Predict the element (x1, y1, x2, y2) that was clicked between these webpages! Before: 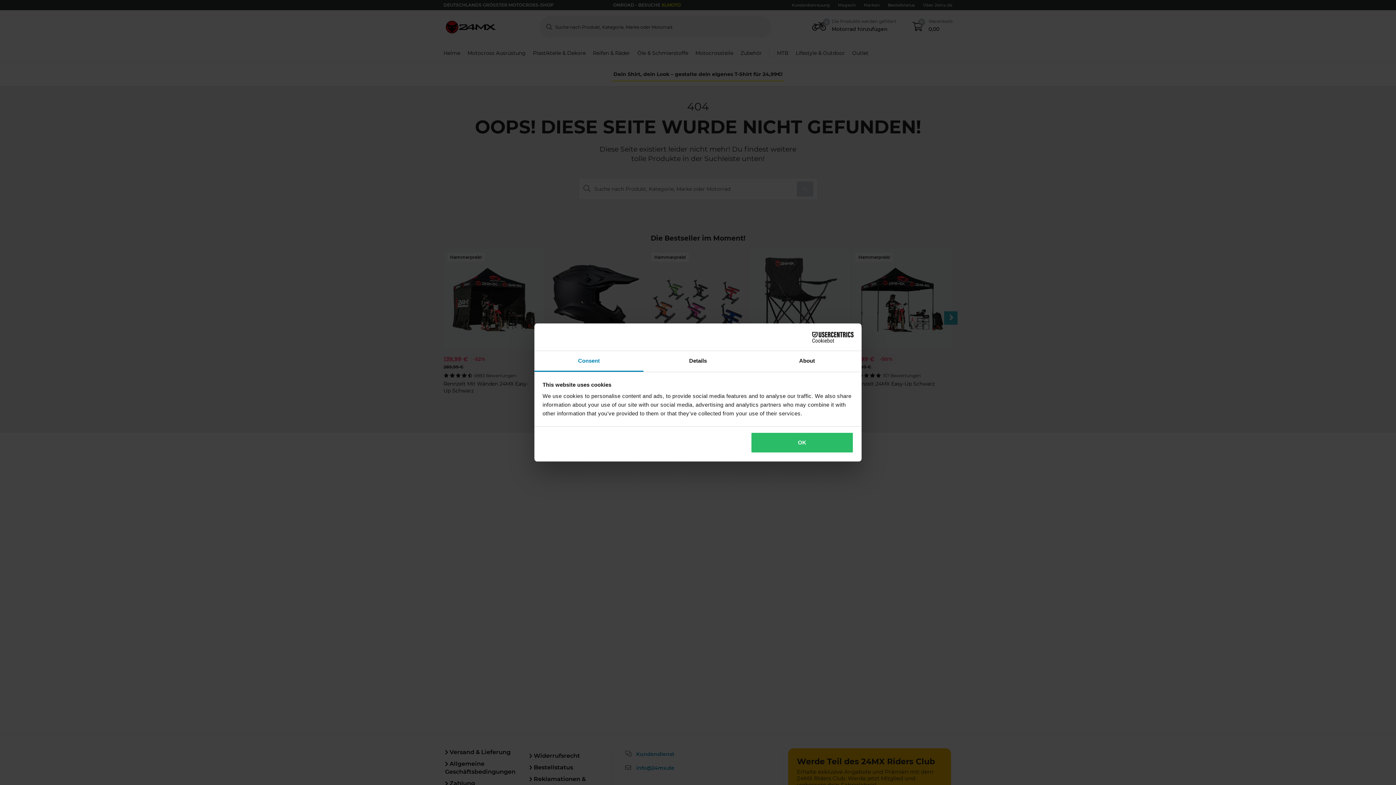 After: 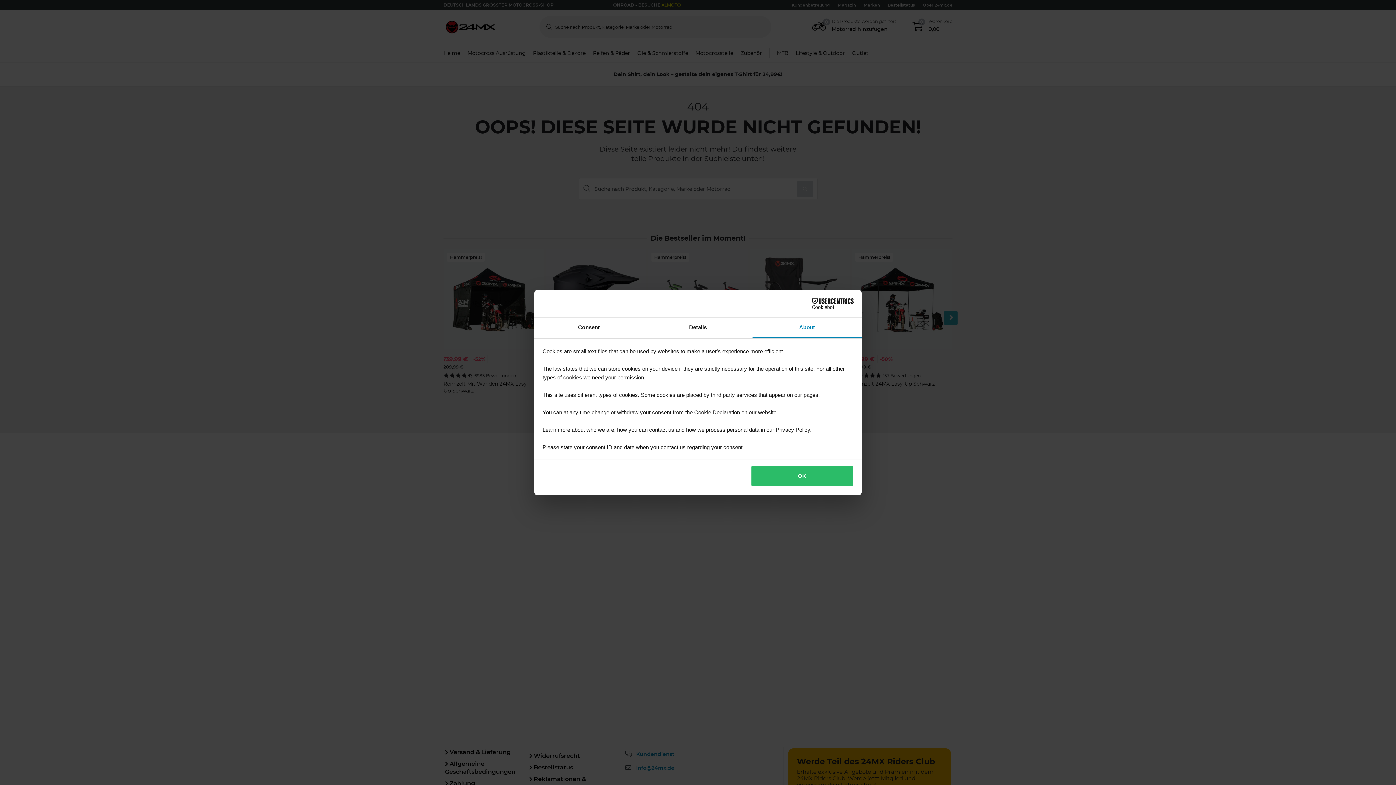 Action: bbox: (752, 351, 861, 372) label: About